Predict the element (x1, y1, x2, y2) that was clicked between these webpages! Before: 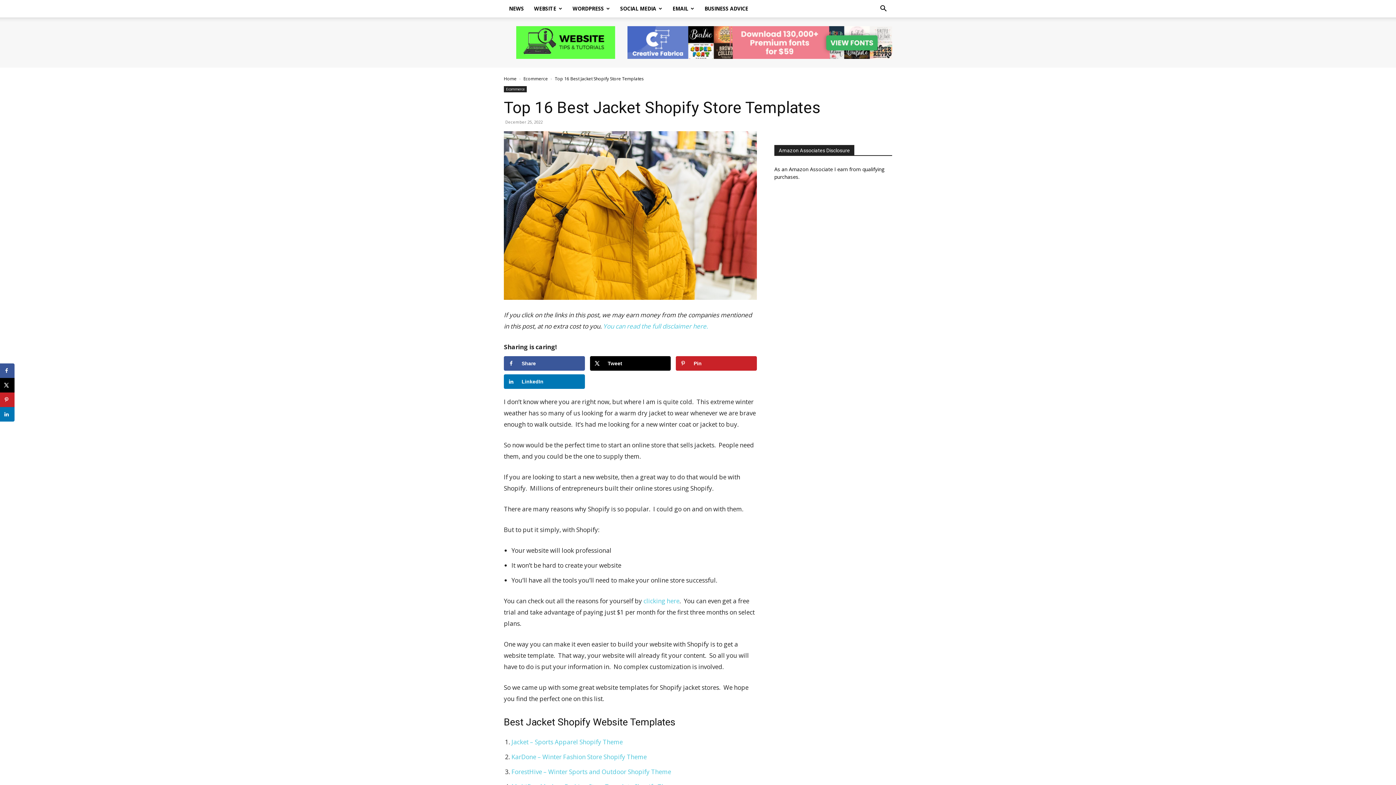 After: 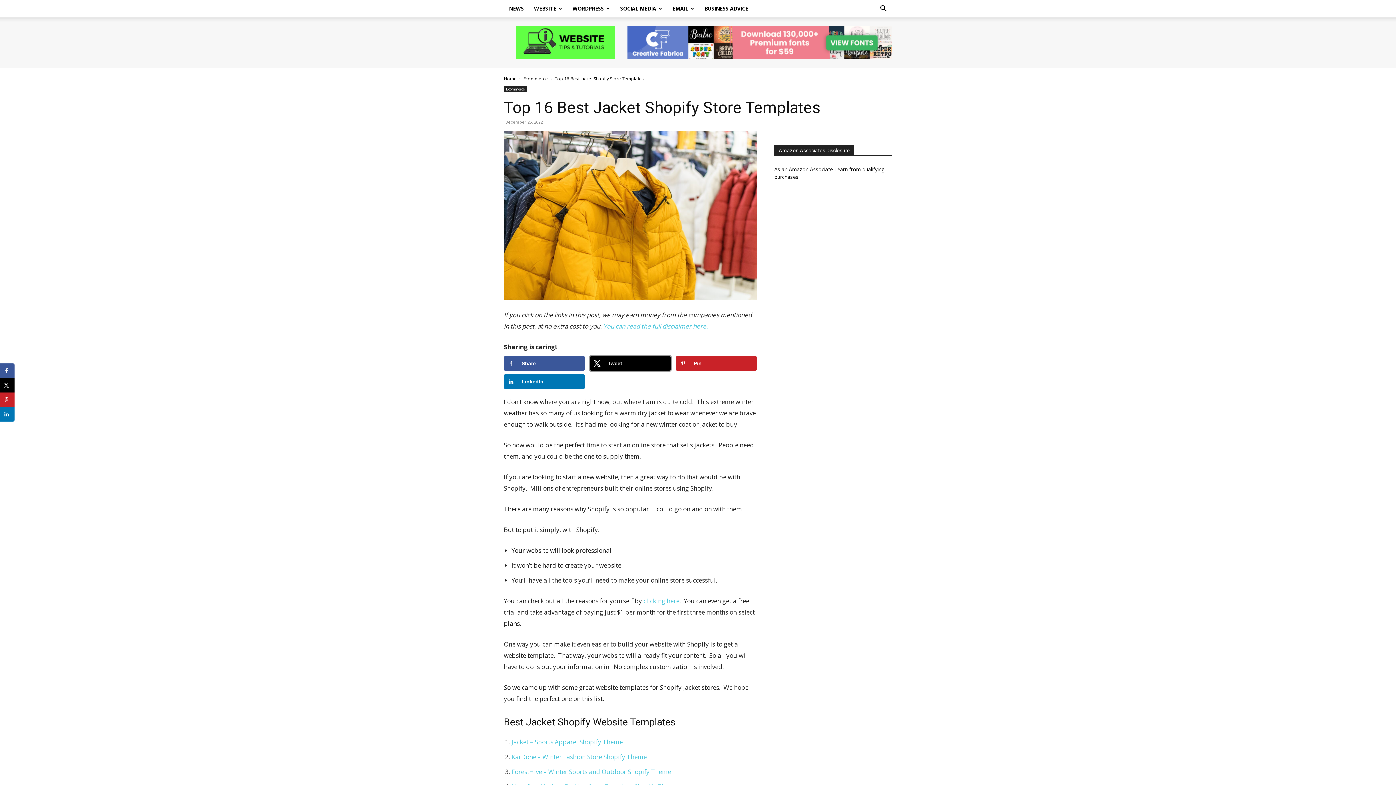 Action: bbox: (590, 356, 671, 370) label: Share on X